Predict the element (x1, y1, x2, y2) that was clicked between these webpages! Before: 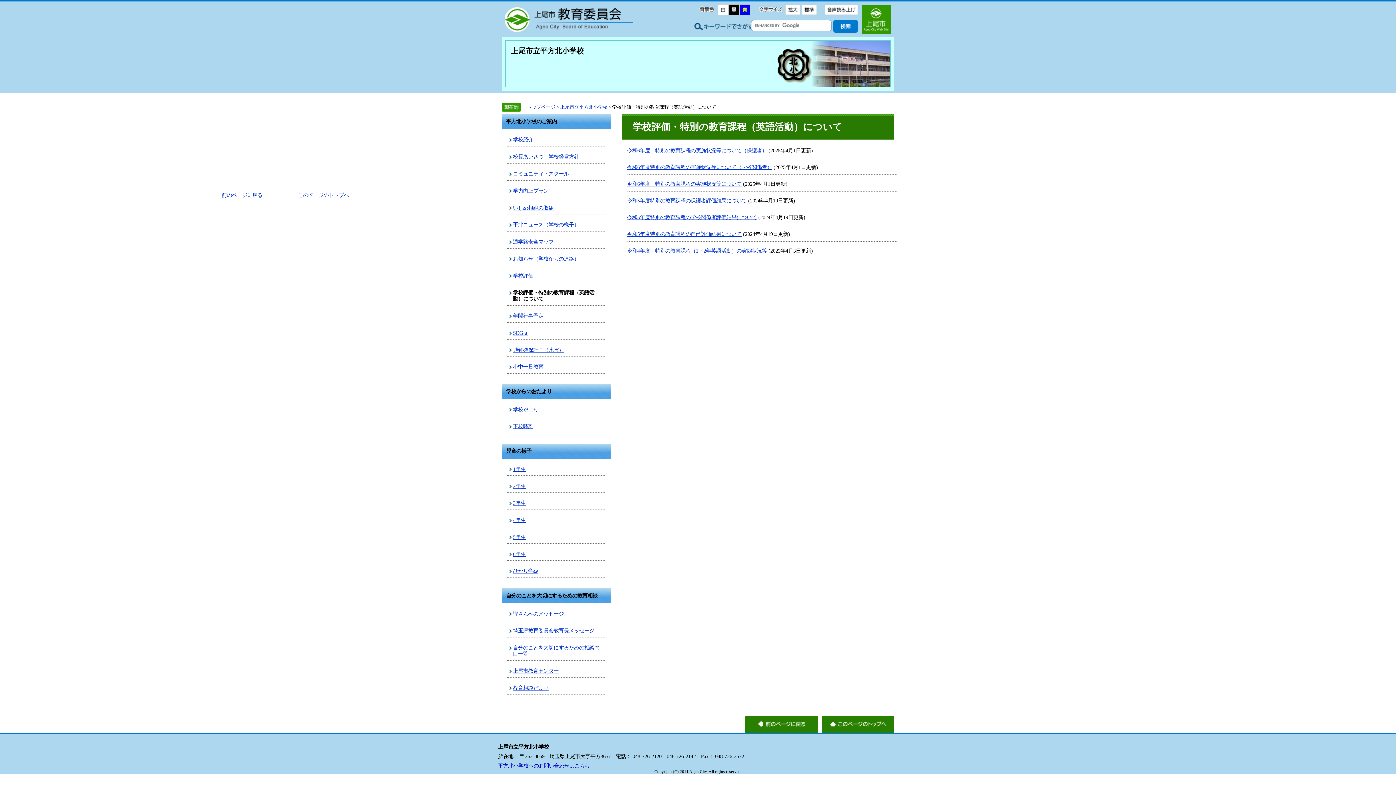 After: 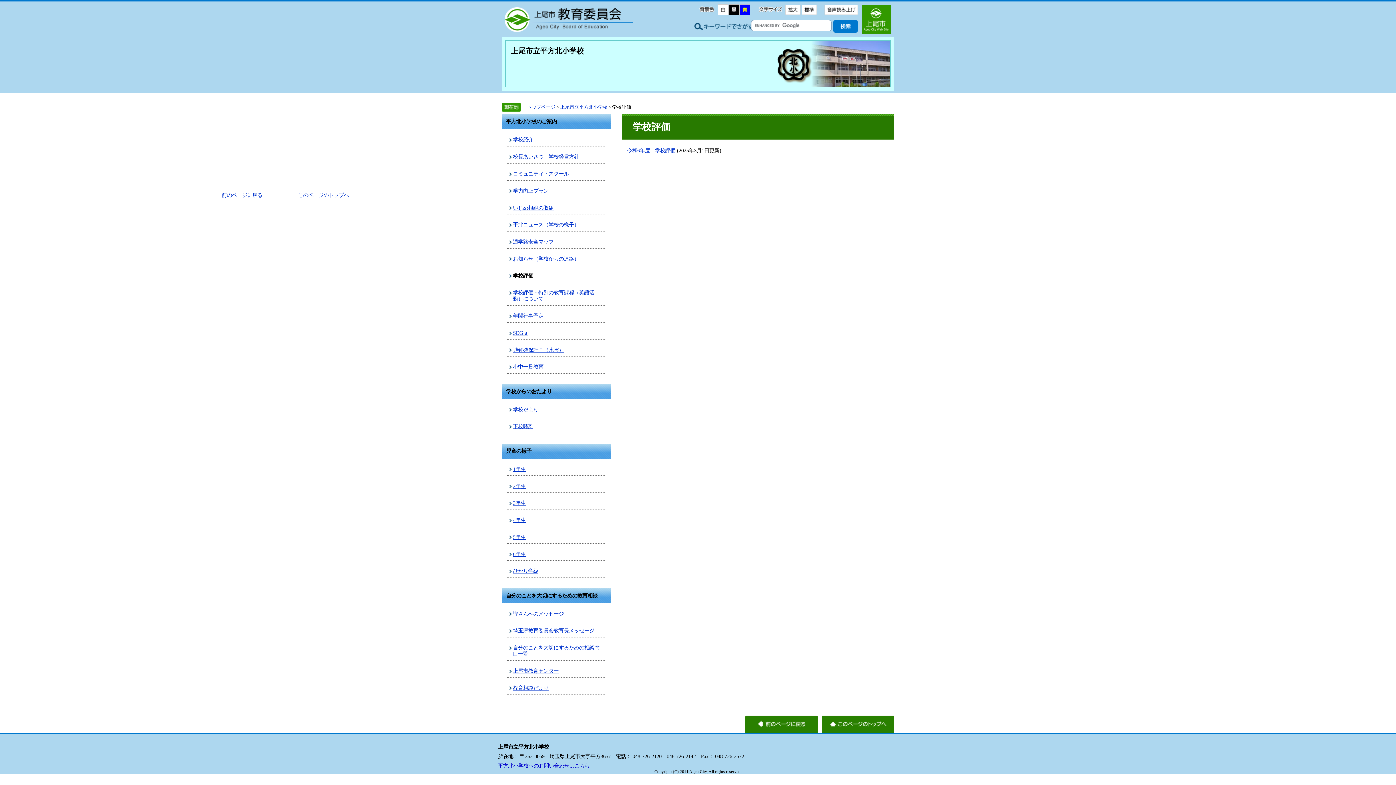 Action: label: 学校評価 bbox: (513, 272, 533, 278)